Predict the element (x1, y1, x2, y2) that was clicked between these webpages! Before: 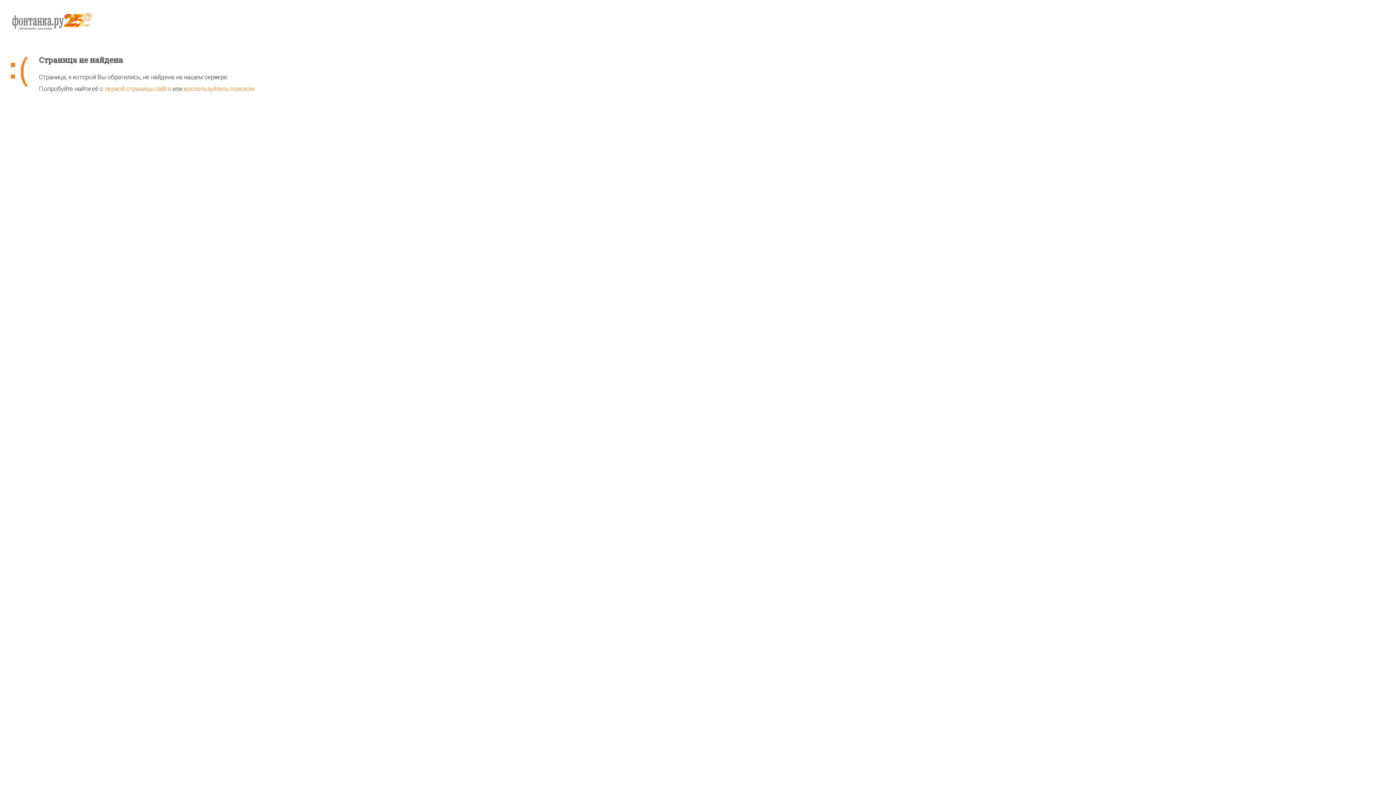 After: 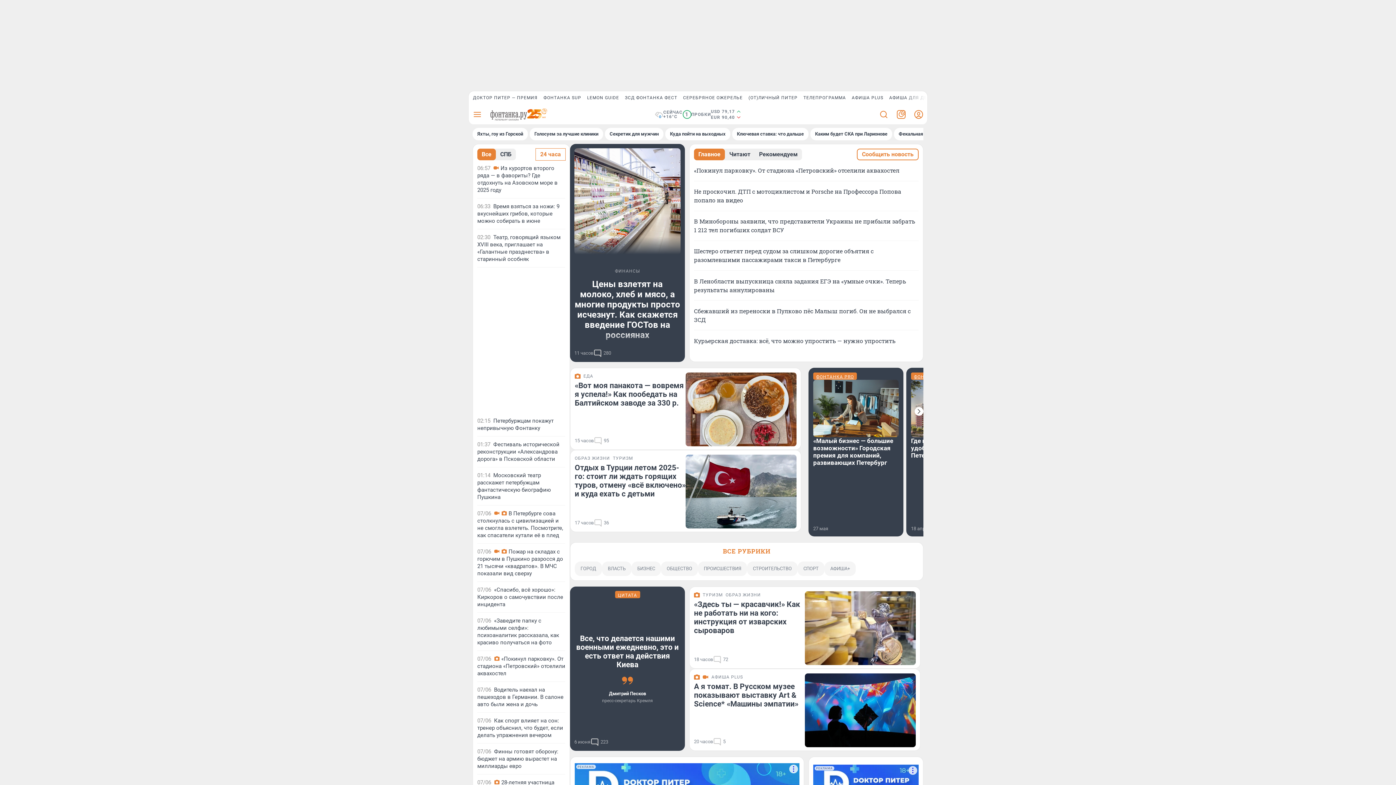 Action: bbox: (10, 11, 1385, 55)